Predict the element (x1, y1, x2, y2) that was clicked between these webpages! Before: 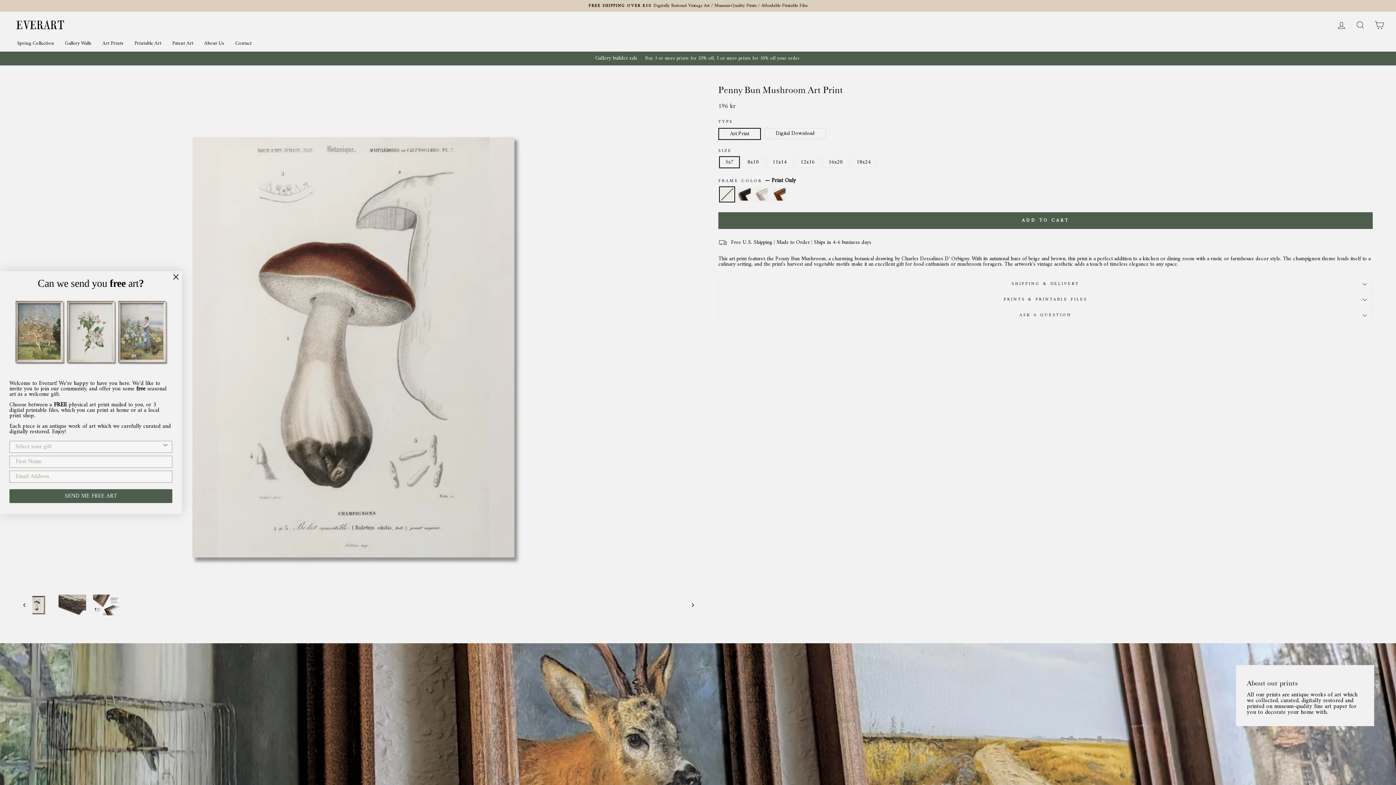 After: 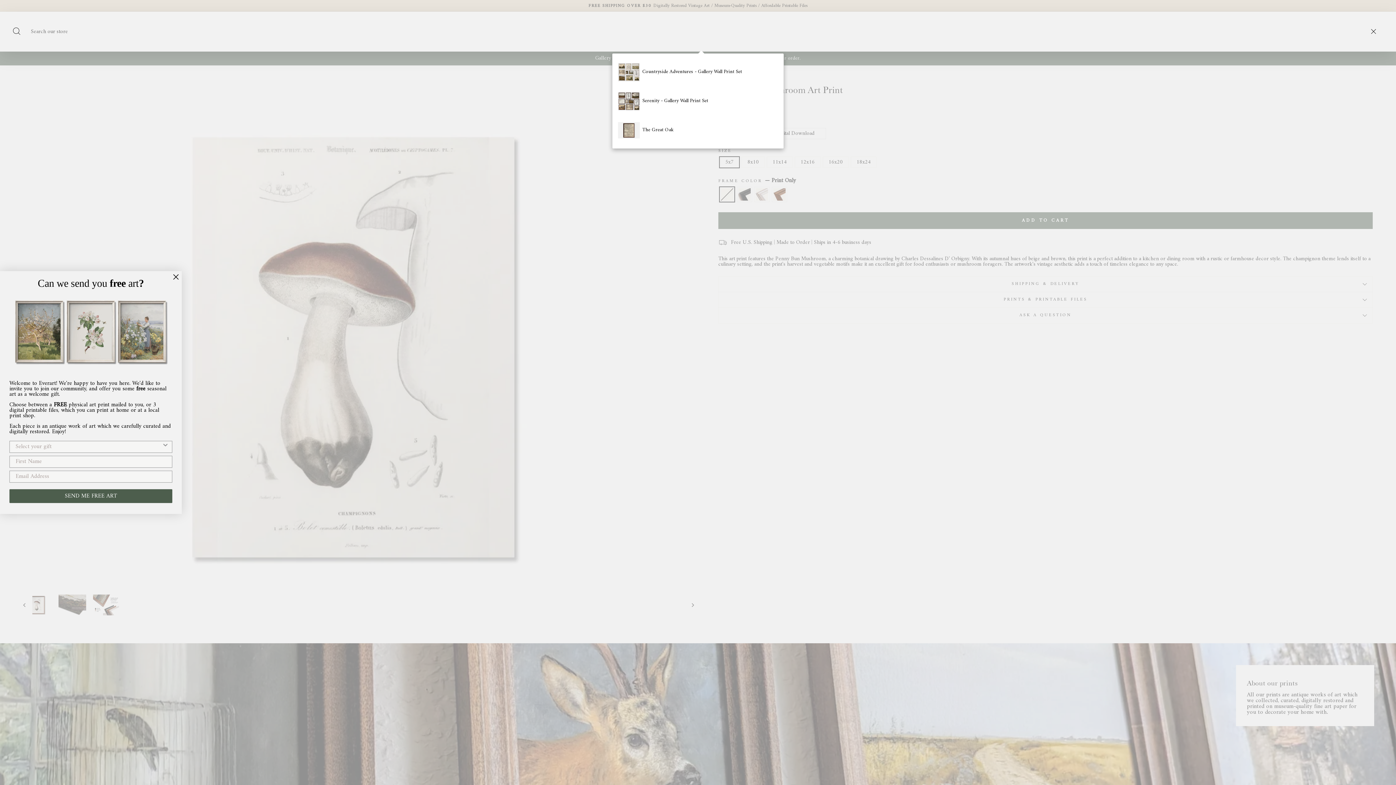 Action: bbox: (1351, 17, 1370, 32) label: Search